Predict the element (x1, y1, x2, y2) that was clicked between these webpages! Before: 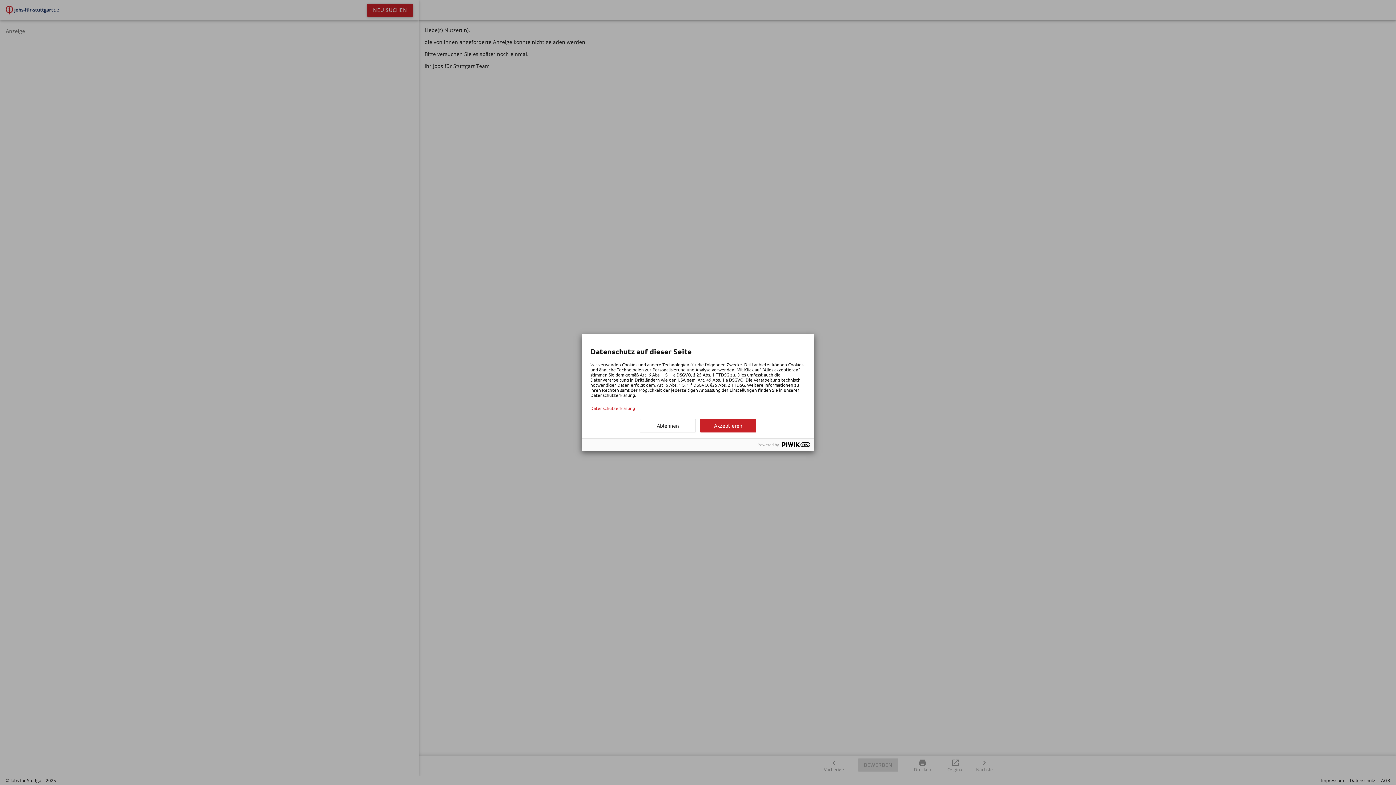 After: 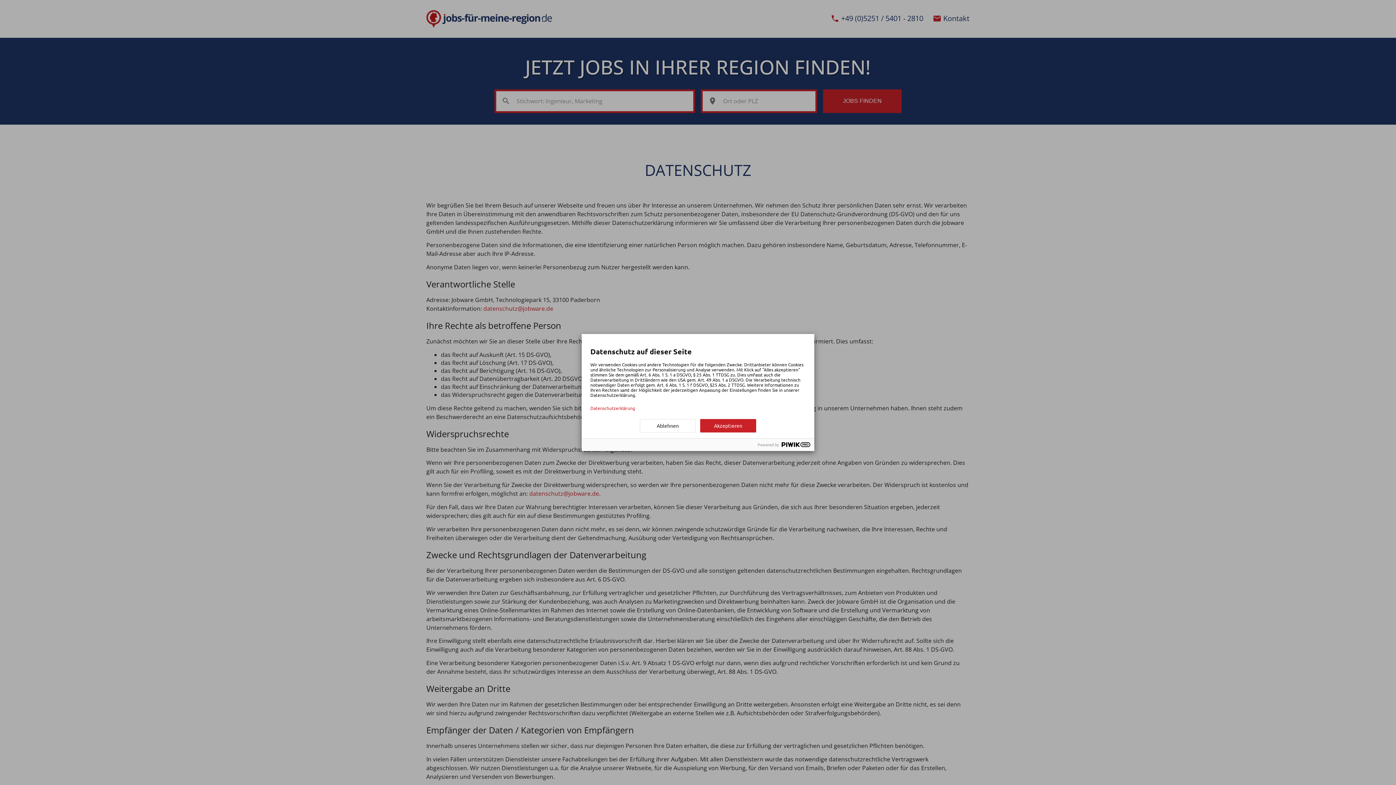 Action: label: Datenschutzerklärung bbox: (590, 405, 805, 410)